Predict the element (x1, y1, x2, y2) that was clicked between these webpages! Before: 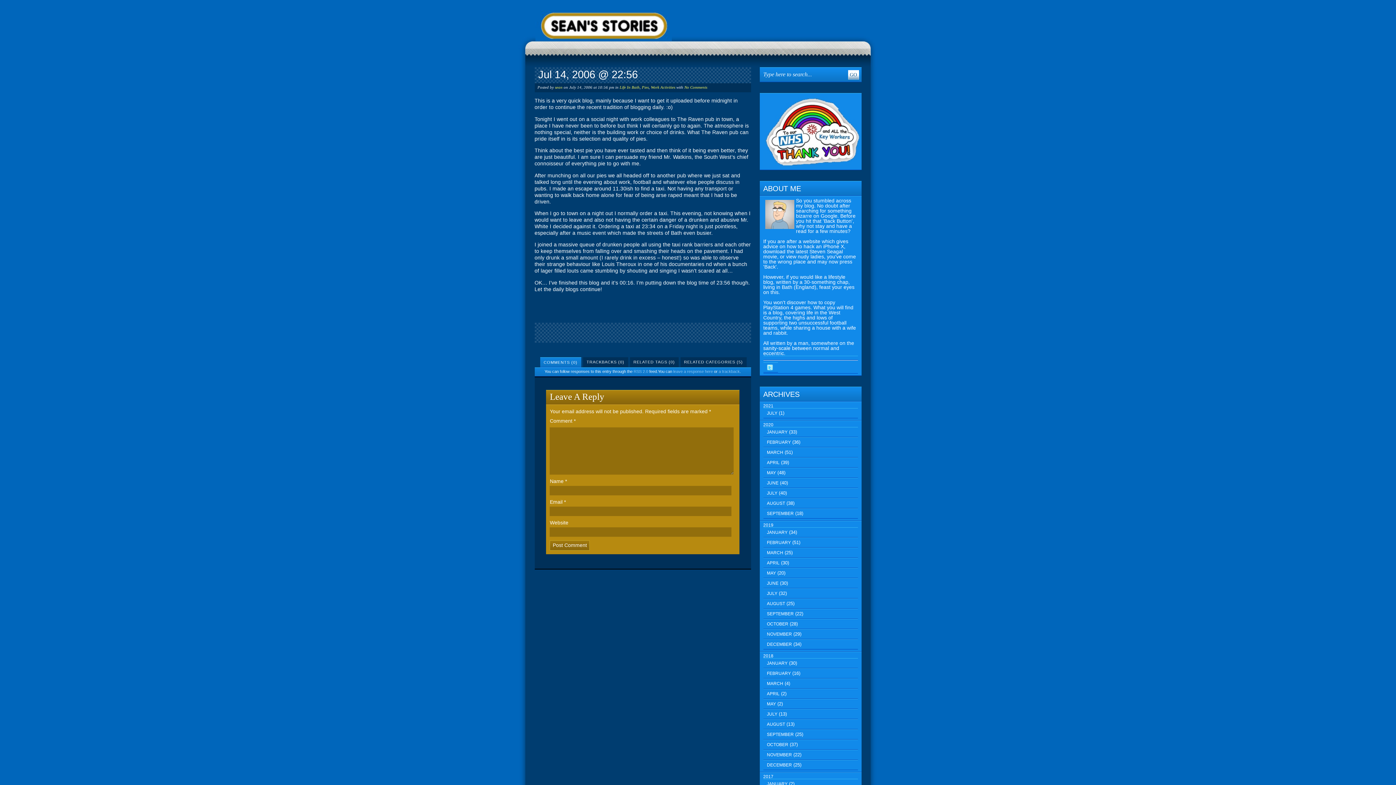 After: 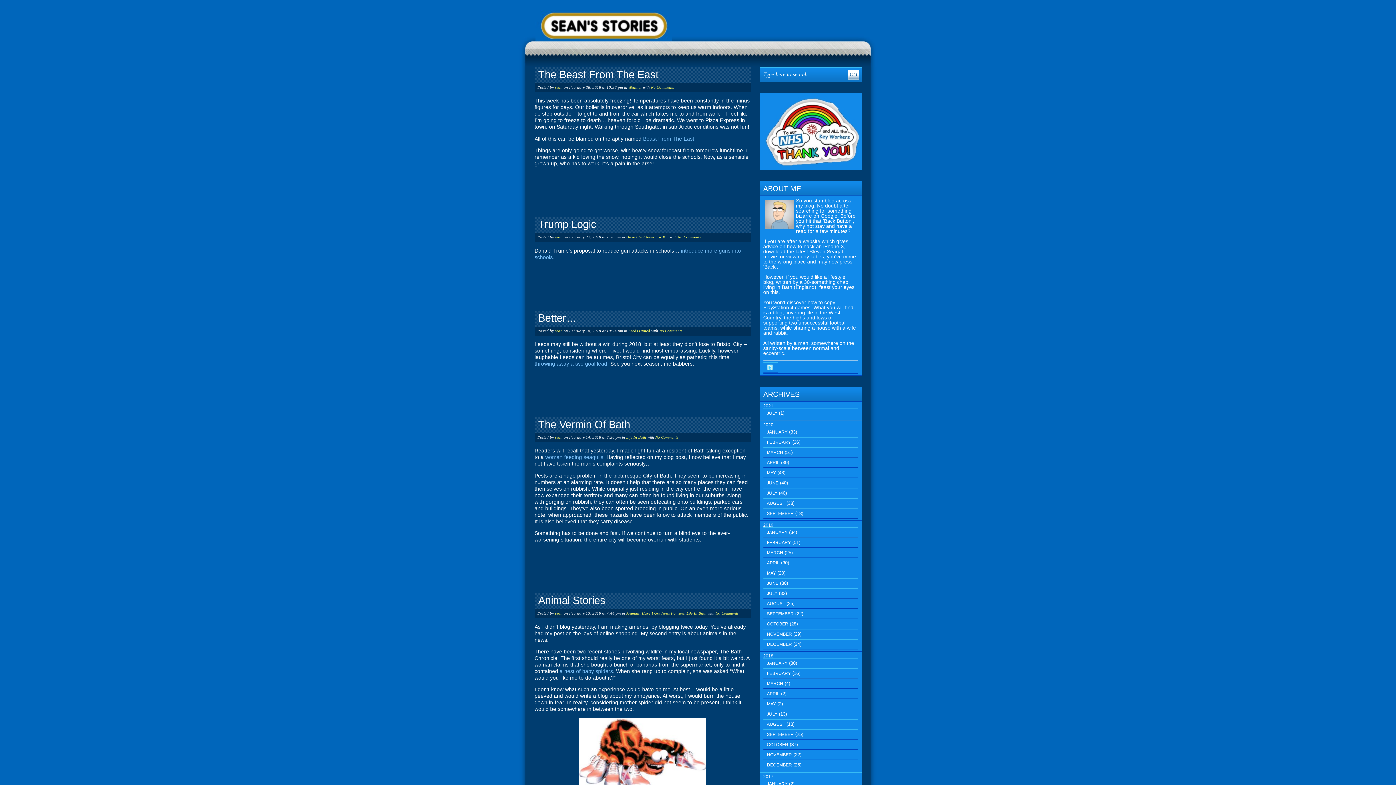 Action: bbox: (767, 671, 791, 676) label: FEBRUARY